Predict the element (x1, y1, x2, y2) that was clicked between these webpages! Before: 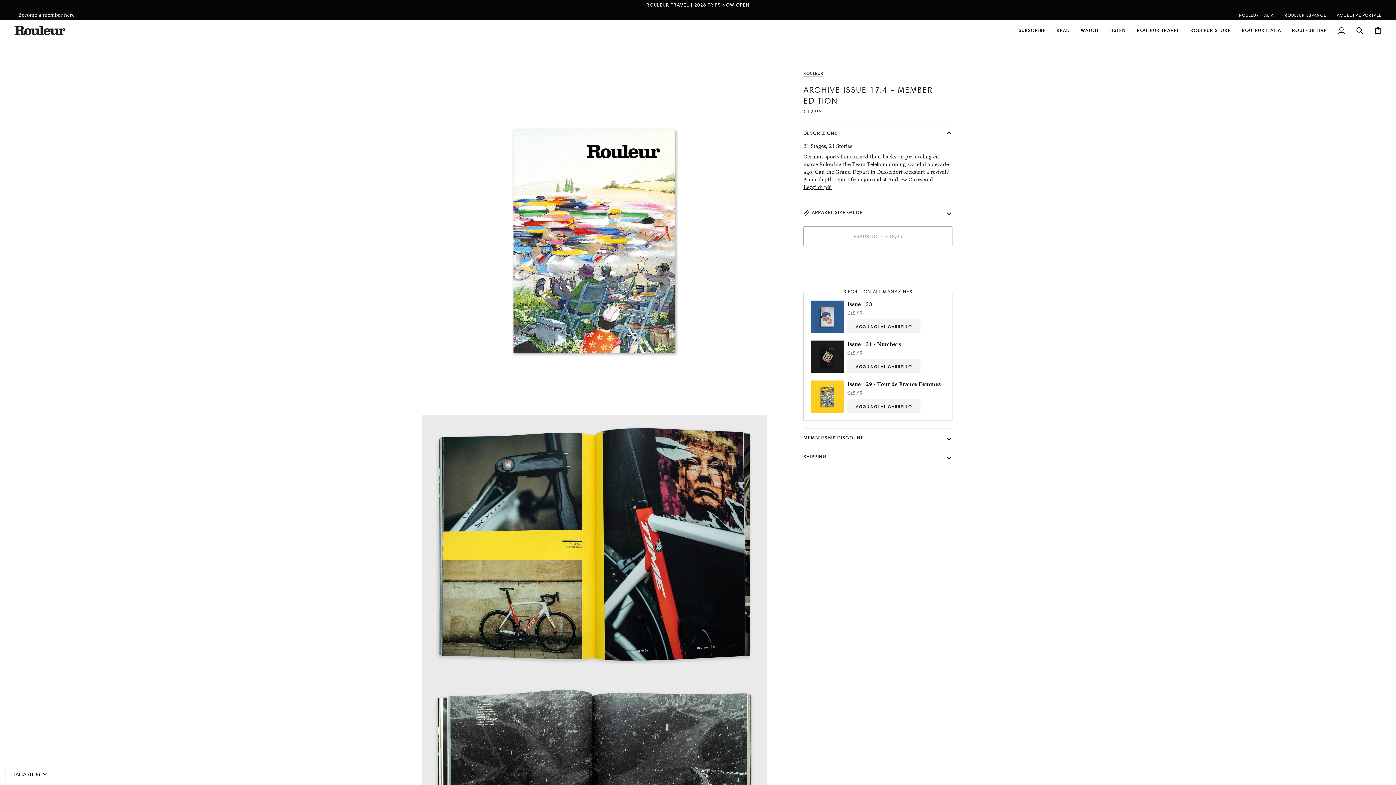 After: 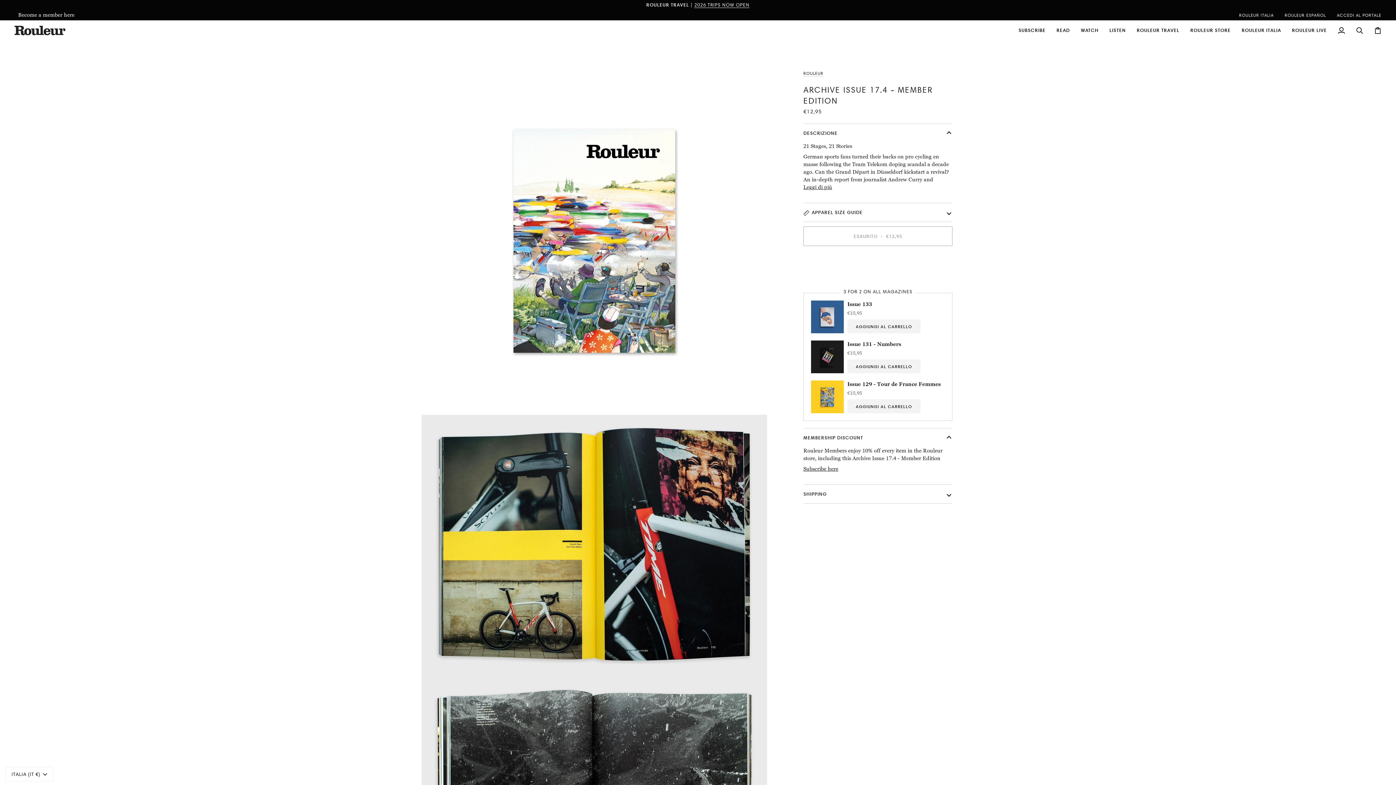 Action: bbox: (803, 428, 952, 447) label: MEMBERSHIP DISCOUNT